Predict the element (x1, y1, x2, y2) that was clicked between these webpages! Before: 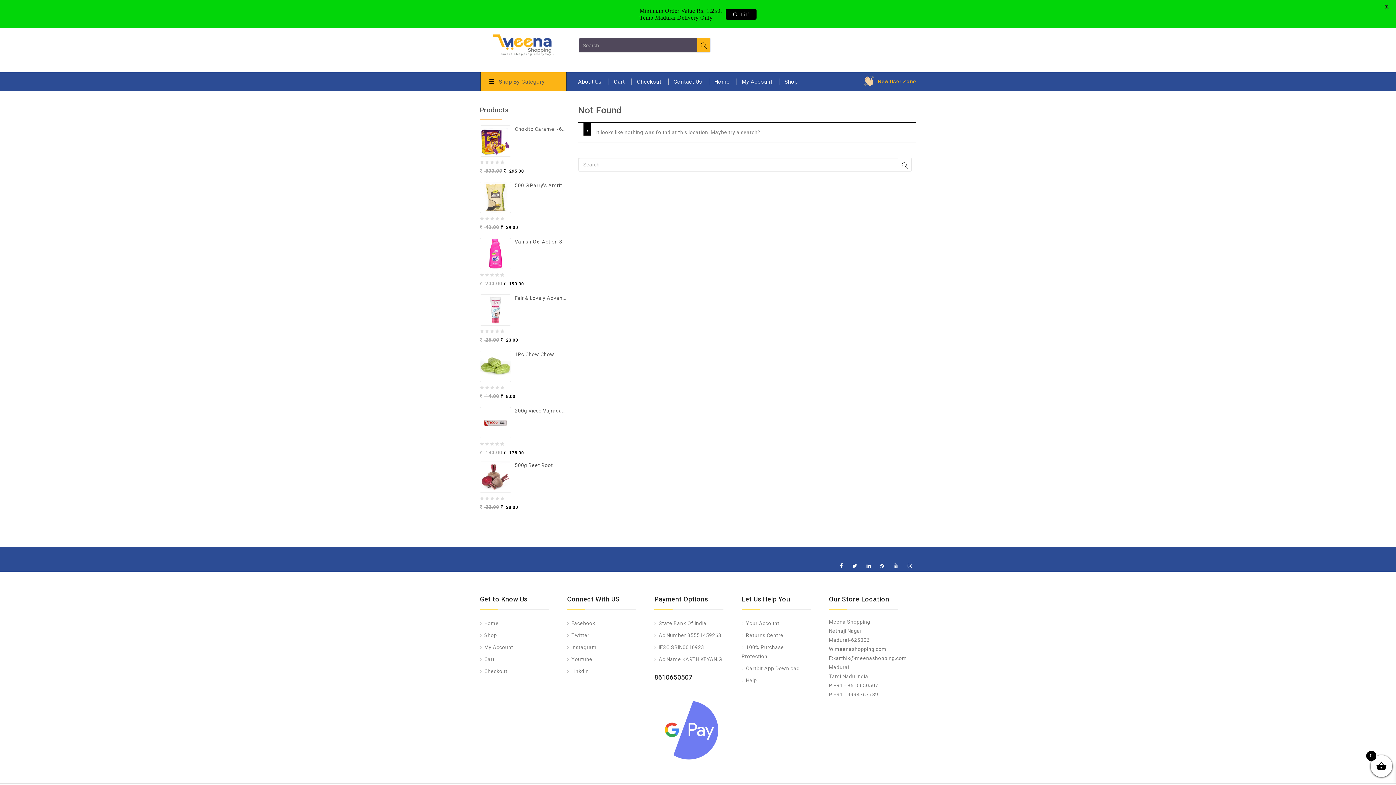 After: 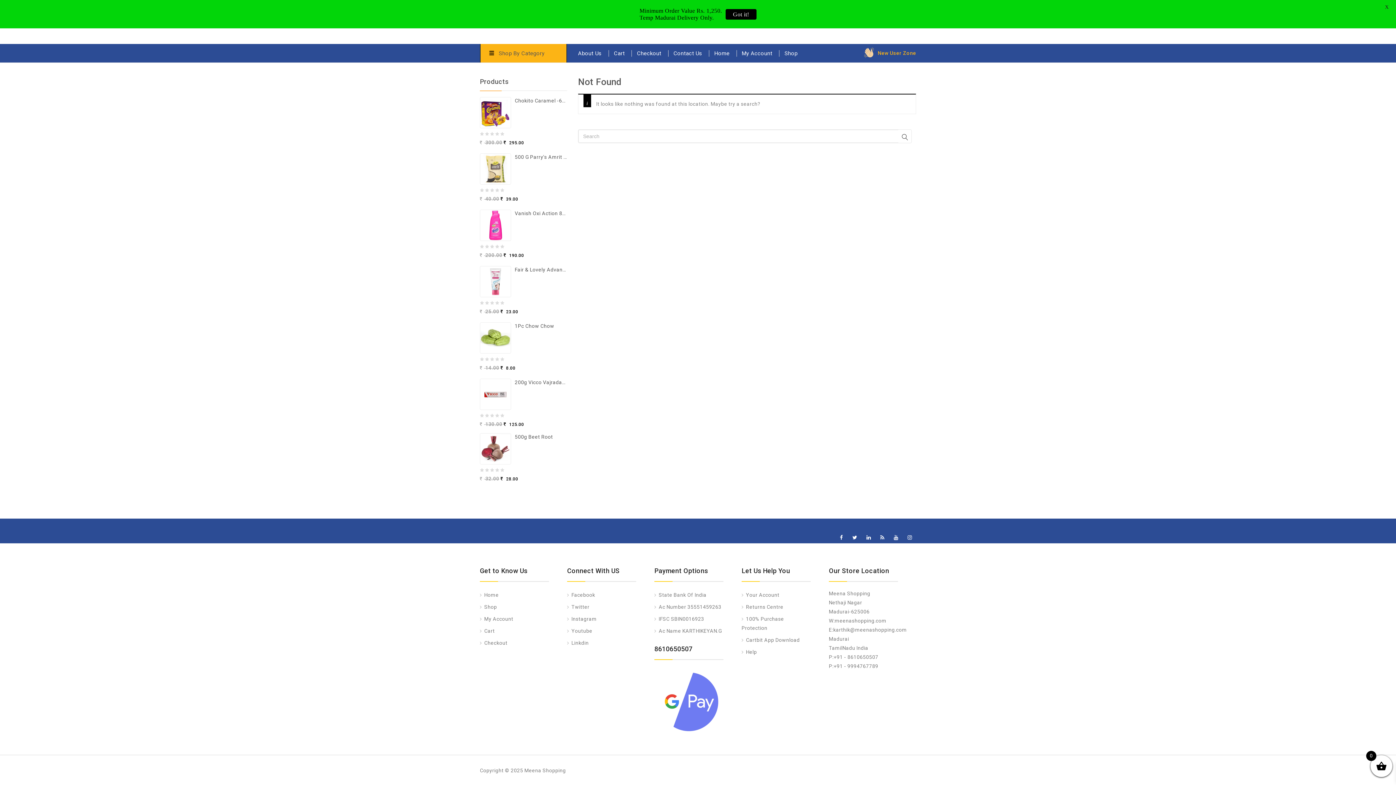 Action: bbox: (741, 620, 779, 626) label:  Your Account